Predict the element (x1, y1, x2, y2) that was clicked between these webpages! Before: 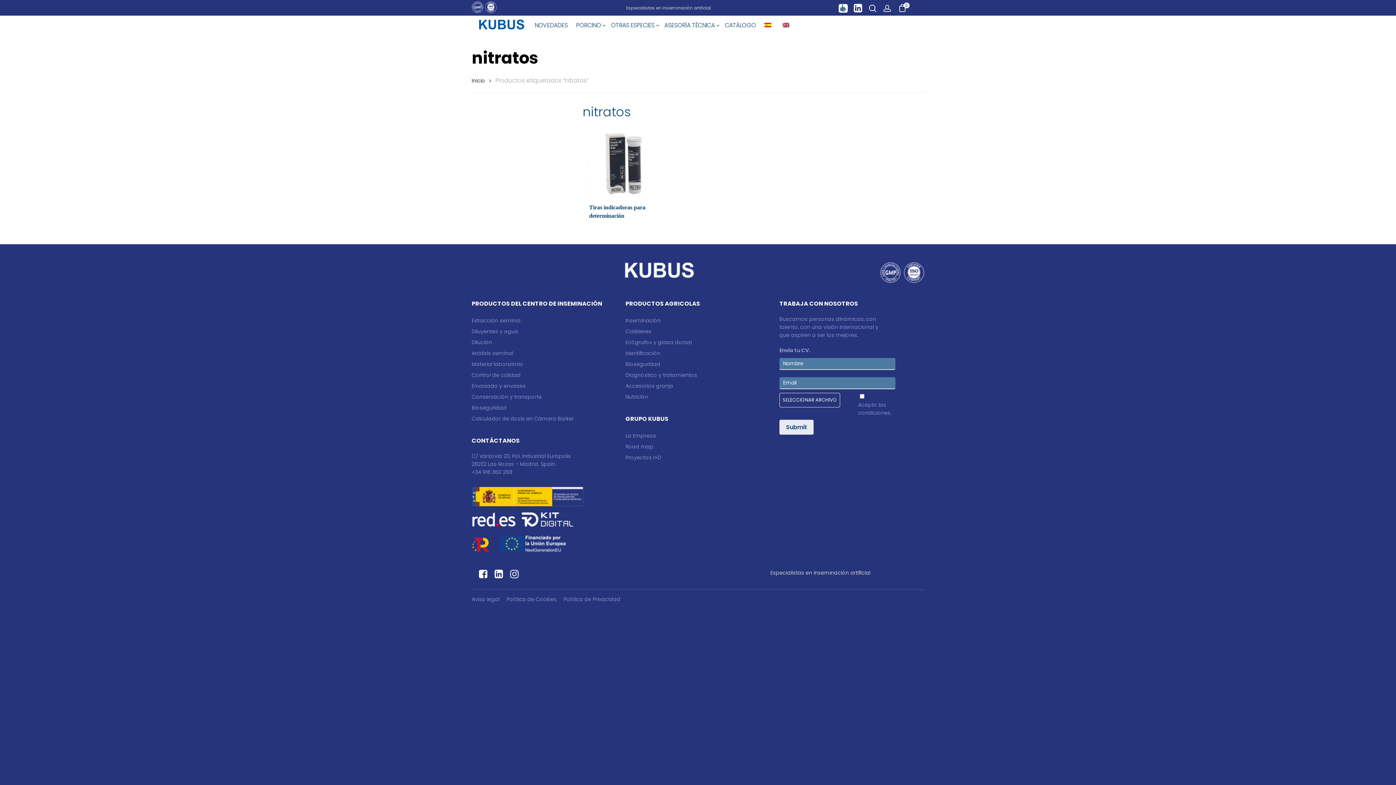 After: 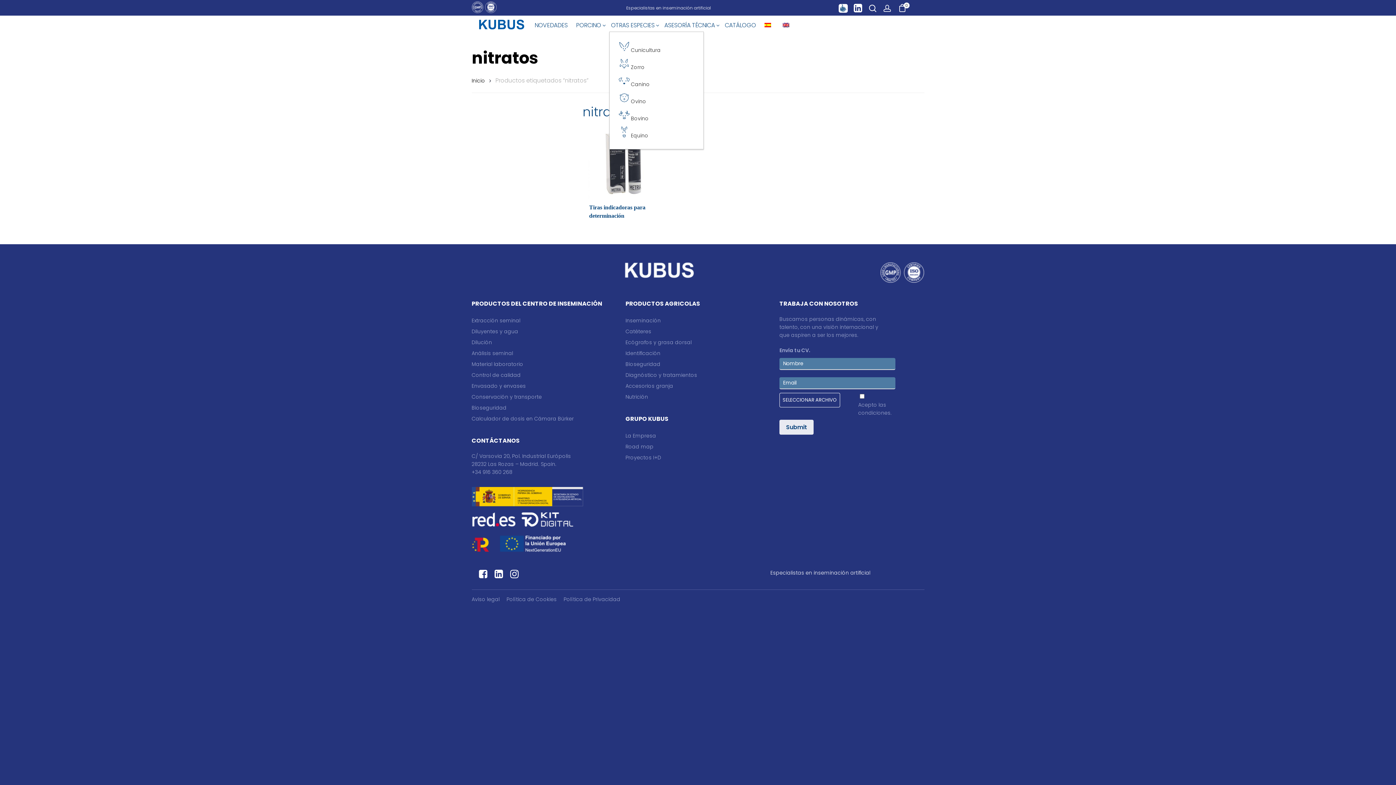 Action: label: OTRAS ESPECIES  bbox: (609, 19, 661, 31)